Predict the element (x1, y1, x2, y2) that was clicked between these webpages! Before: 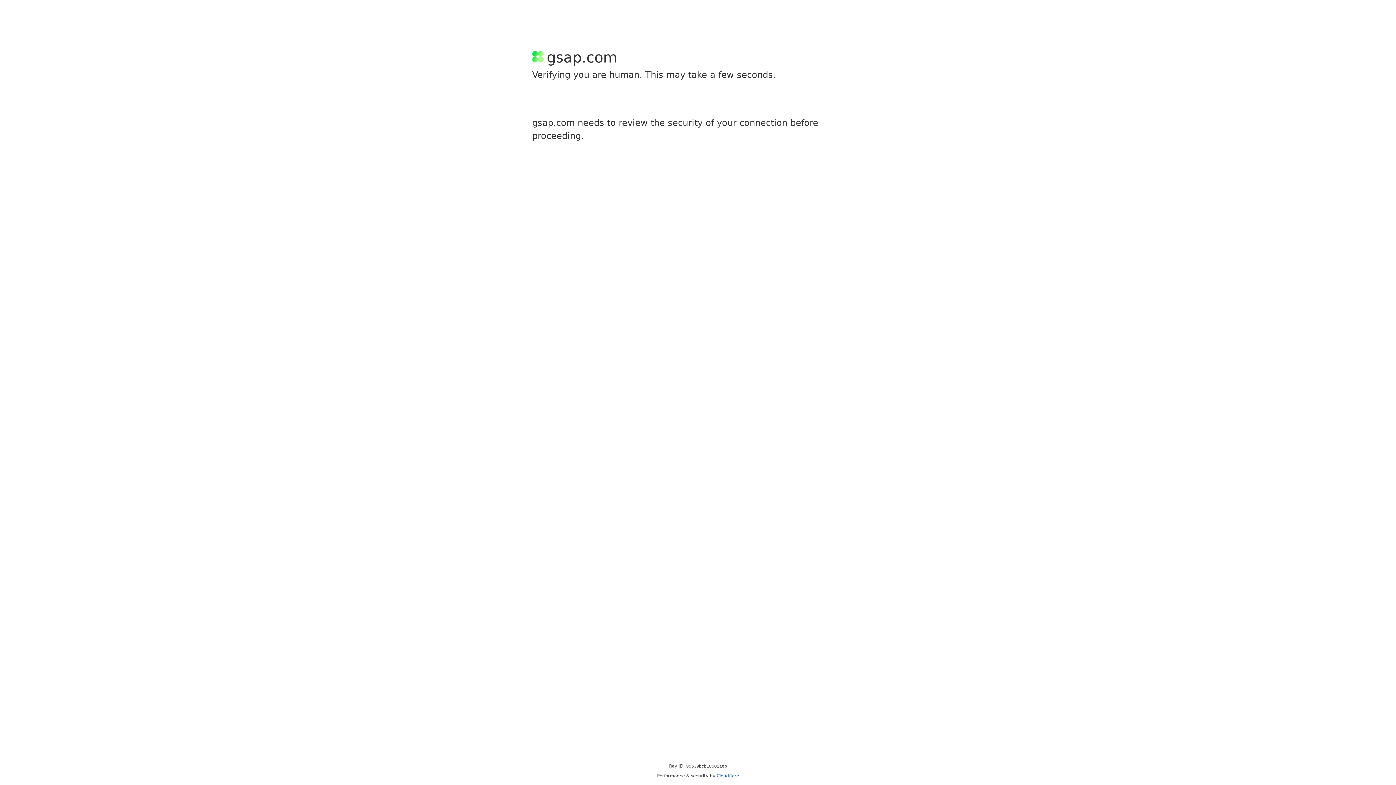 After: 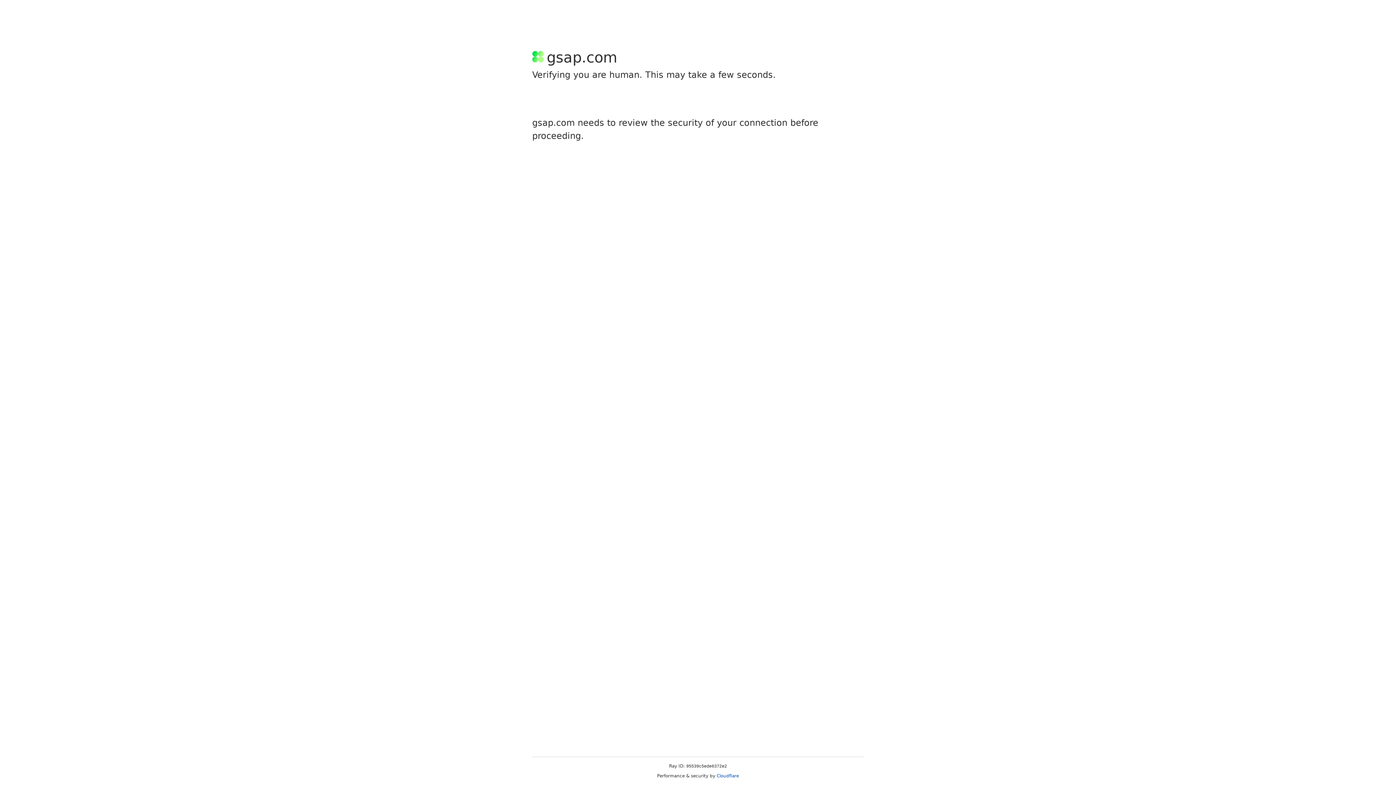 Action: bbox: (716, 773, 739, 778) label: Cloudflare